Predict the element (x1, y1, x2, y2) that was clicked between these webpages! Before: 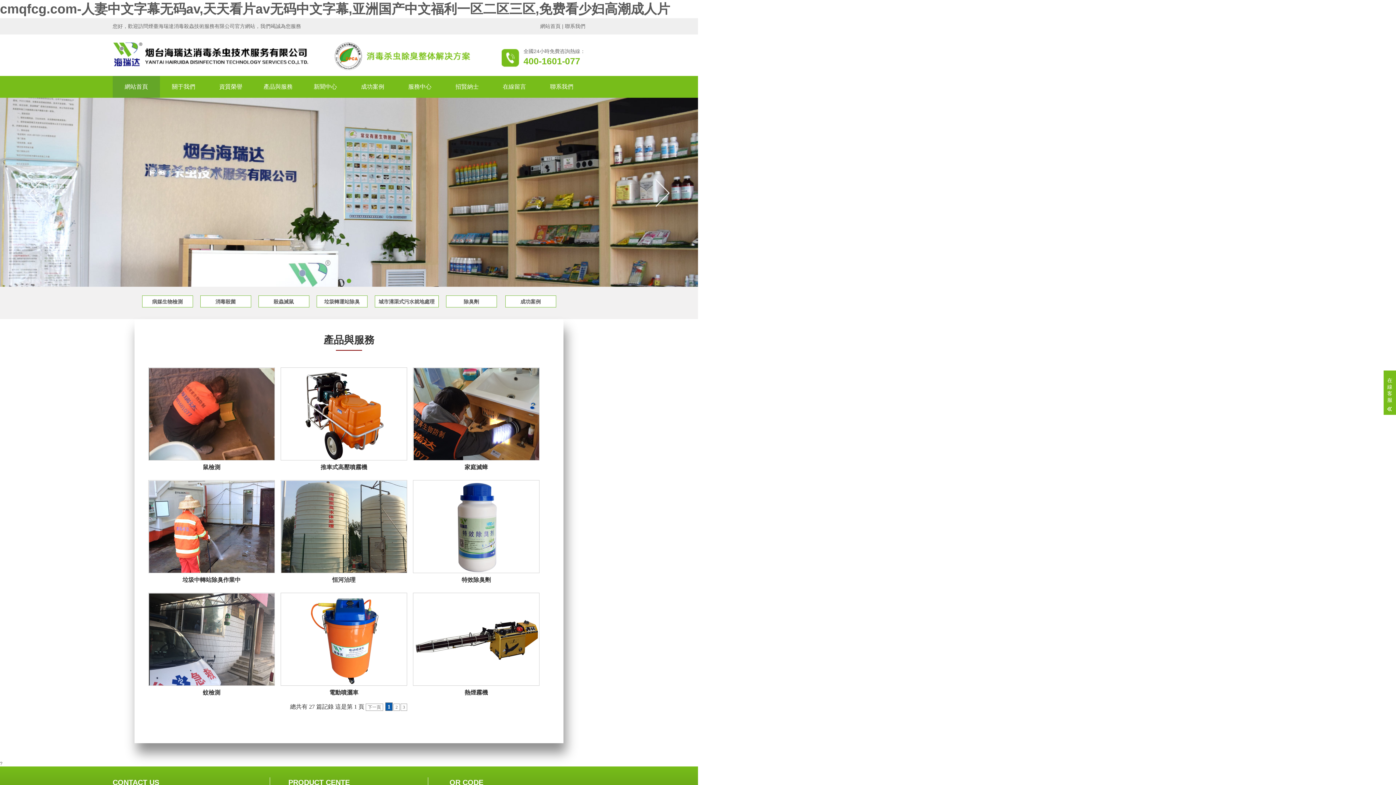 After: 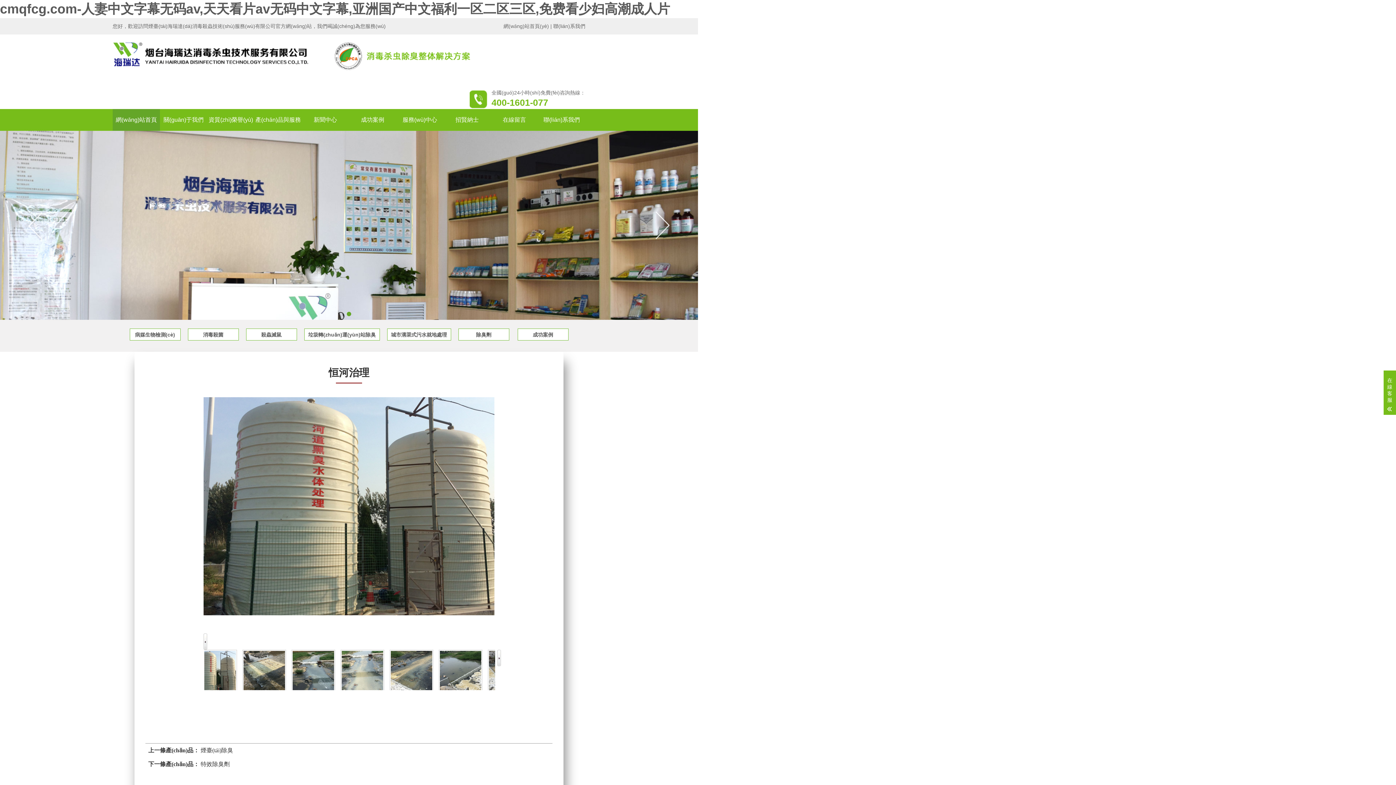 Action: bbox: (332, 577, 355, 583) label: 恒河治理